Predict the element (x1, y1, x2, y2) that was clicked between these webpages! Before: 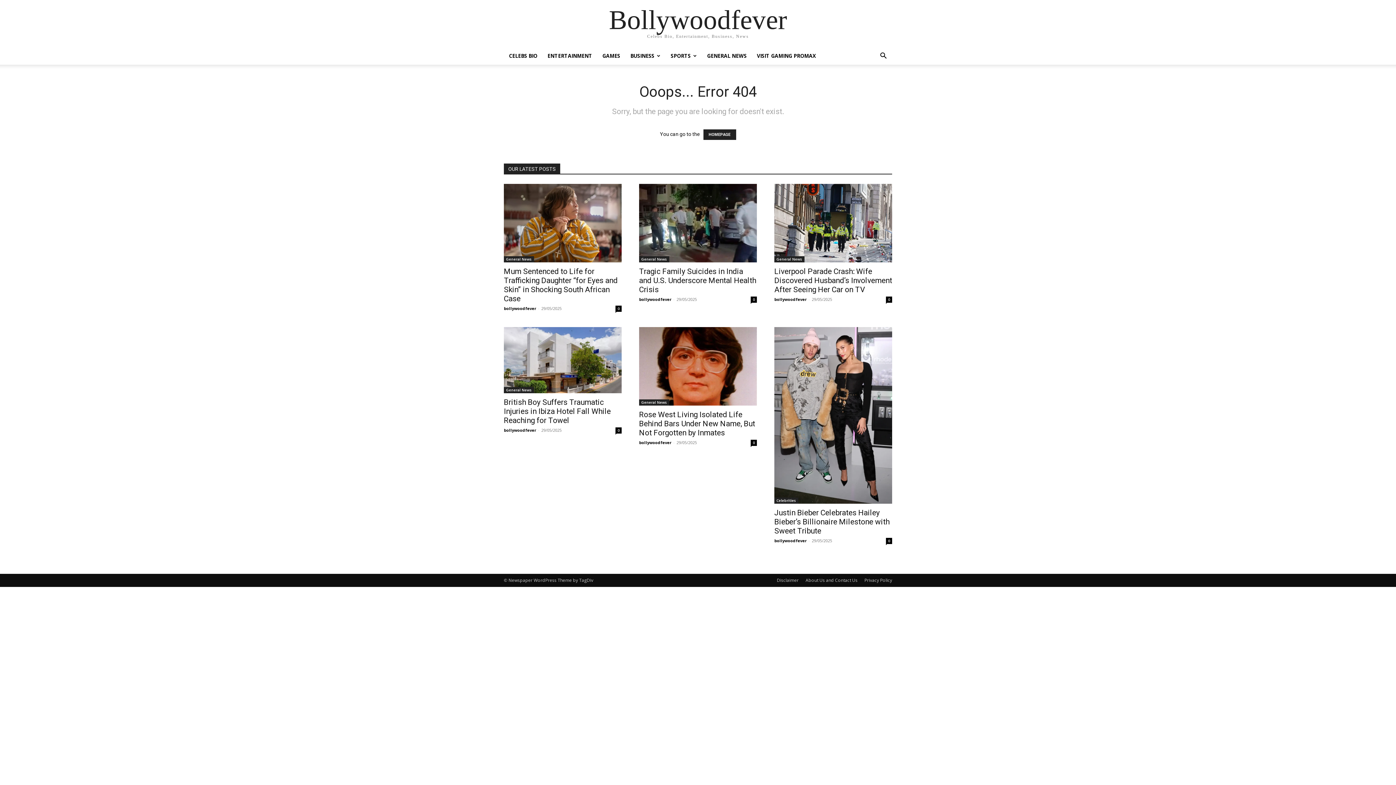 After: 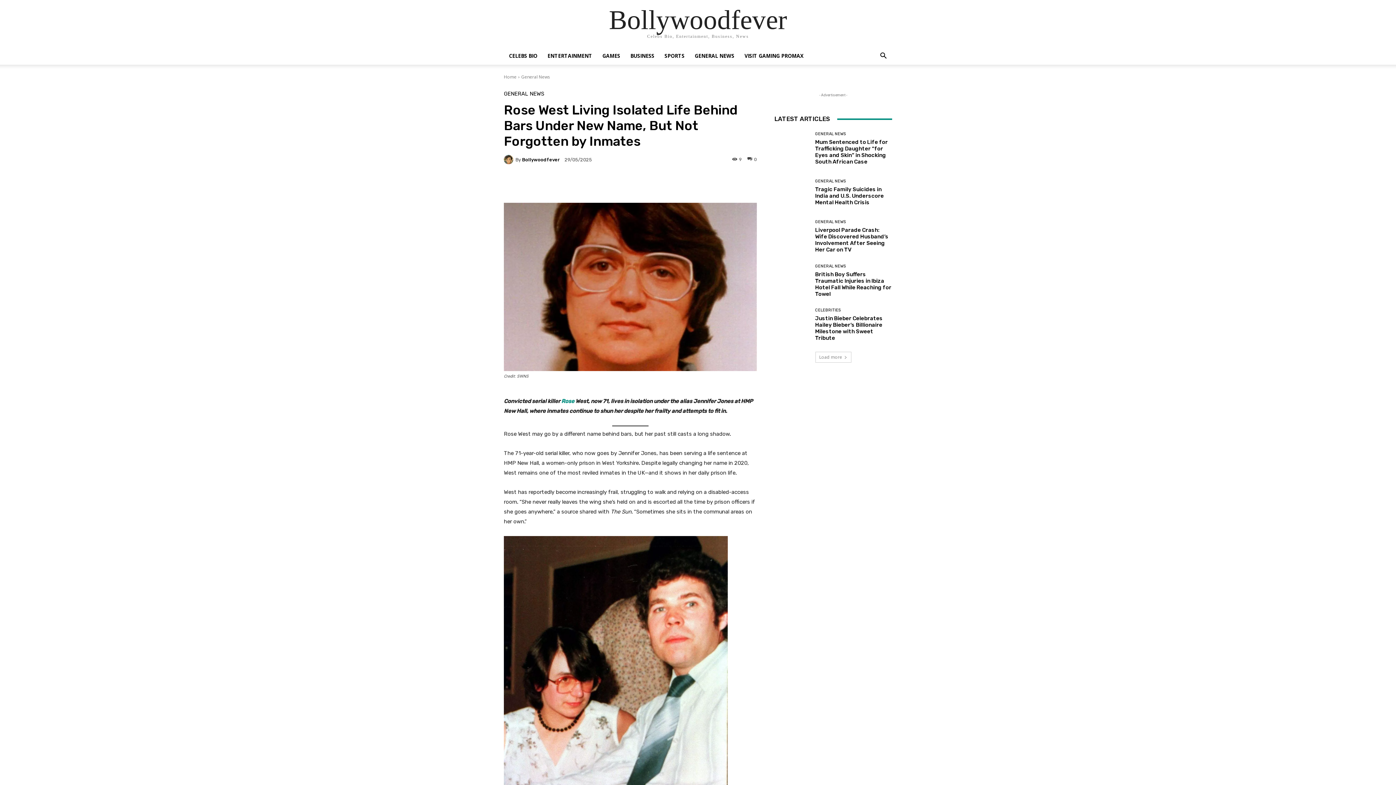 Action: bbox: (639, 327, 757, 405)